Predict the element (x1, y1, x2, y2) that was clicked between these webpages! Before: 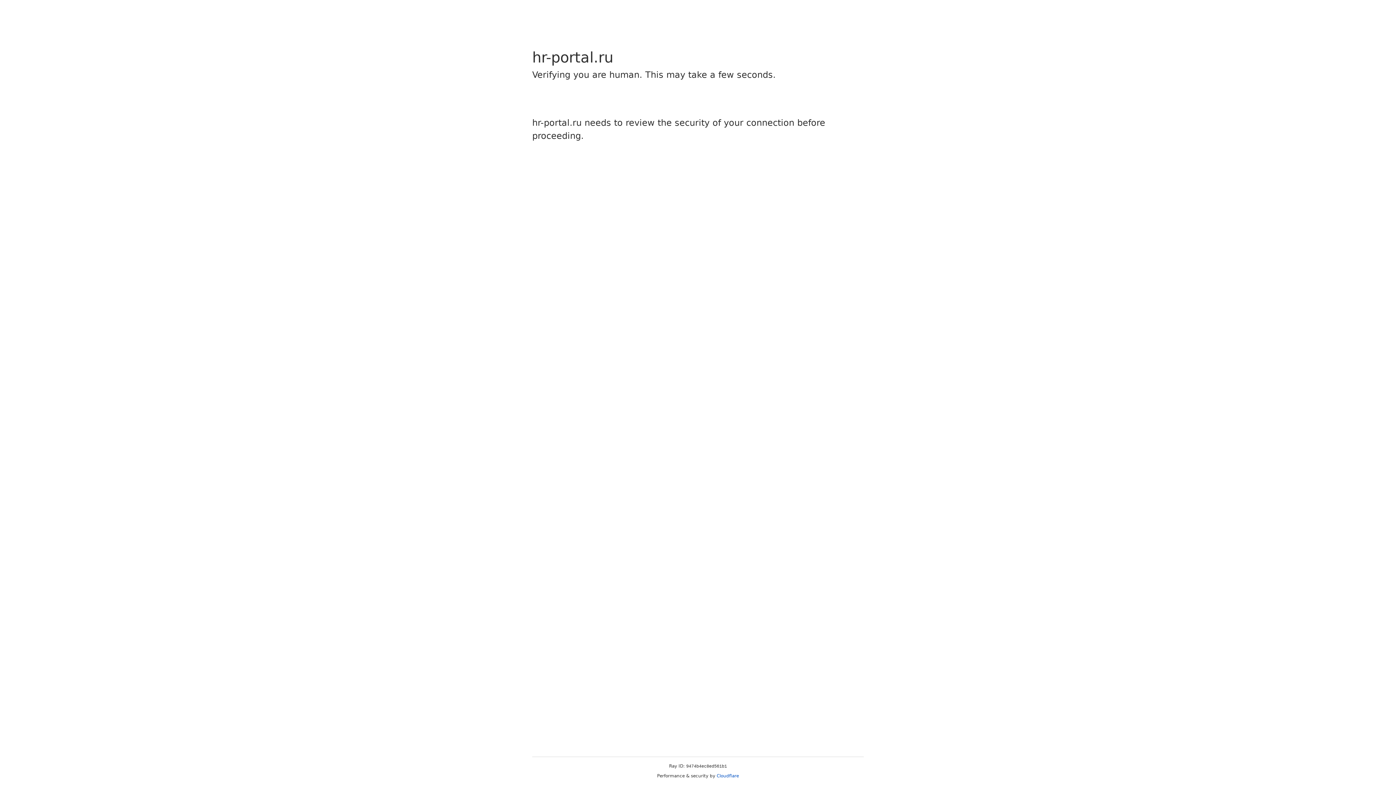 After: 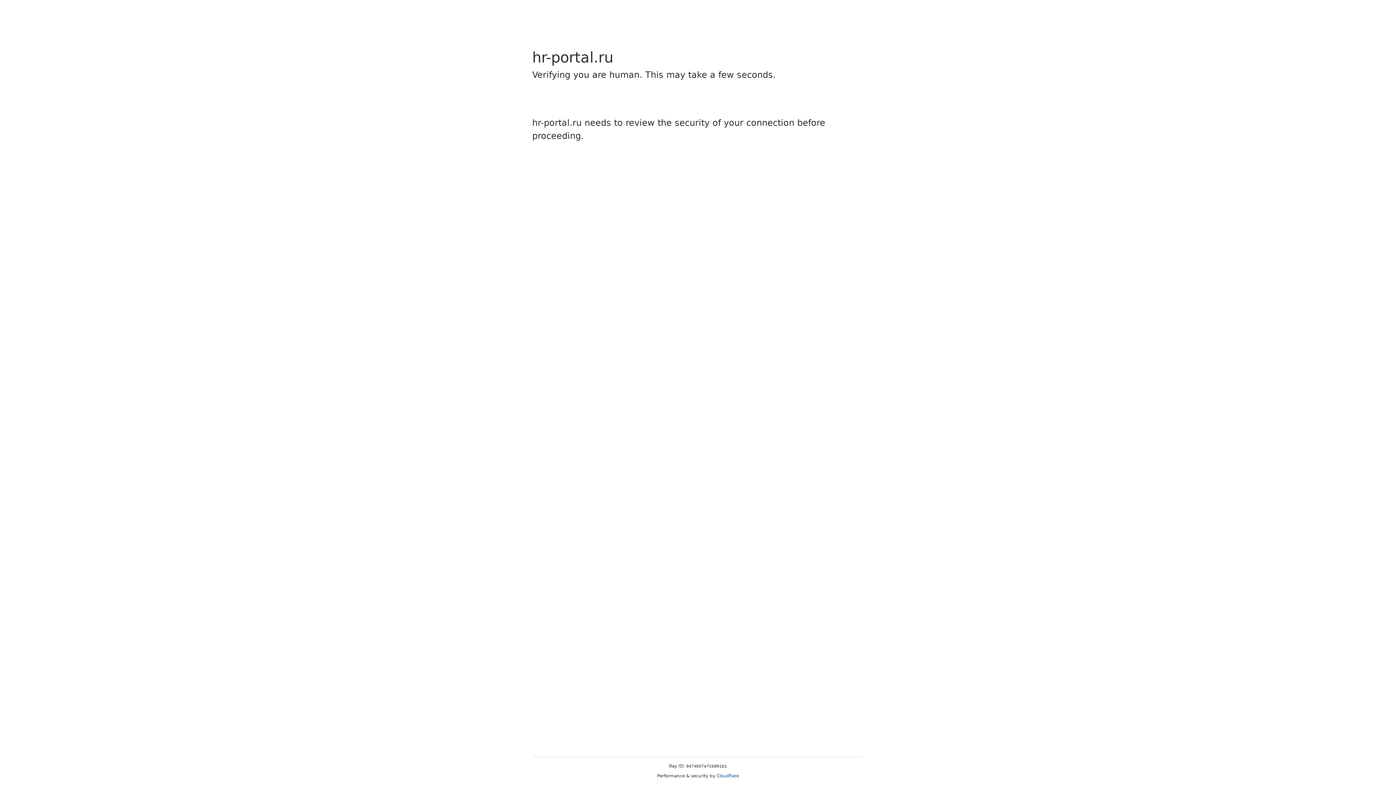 Action: bbox: (716, 773, 739, 778) label: Cloudflare